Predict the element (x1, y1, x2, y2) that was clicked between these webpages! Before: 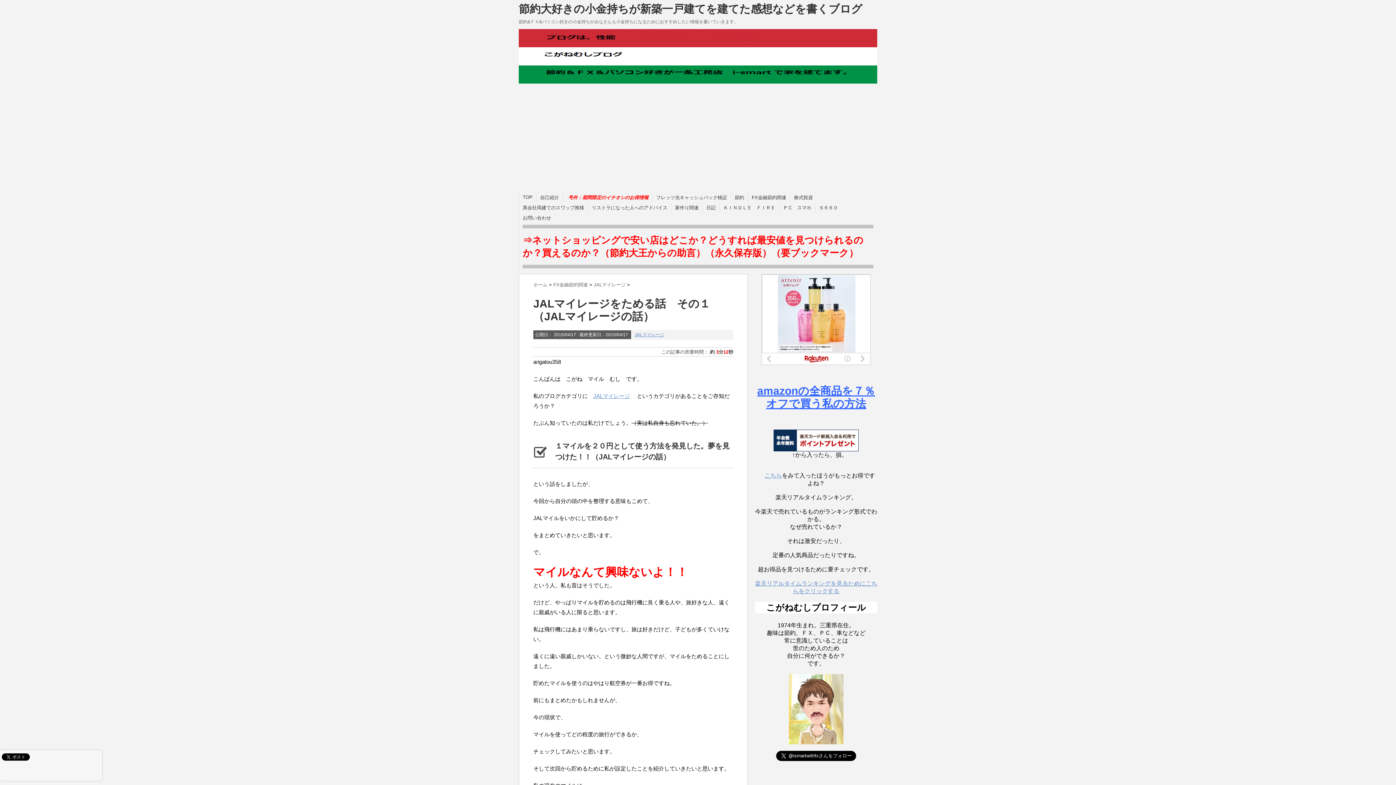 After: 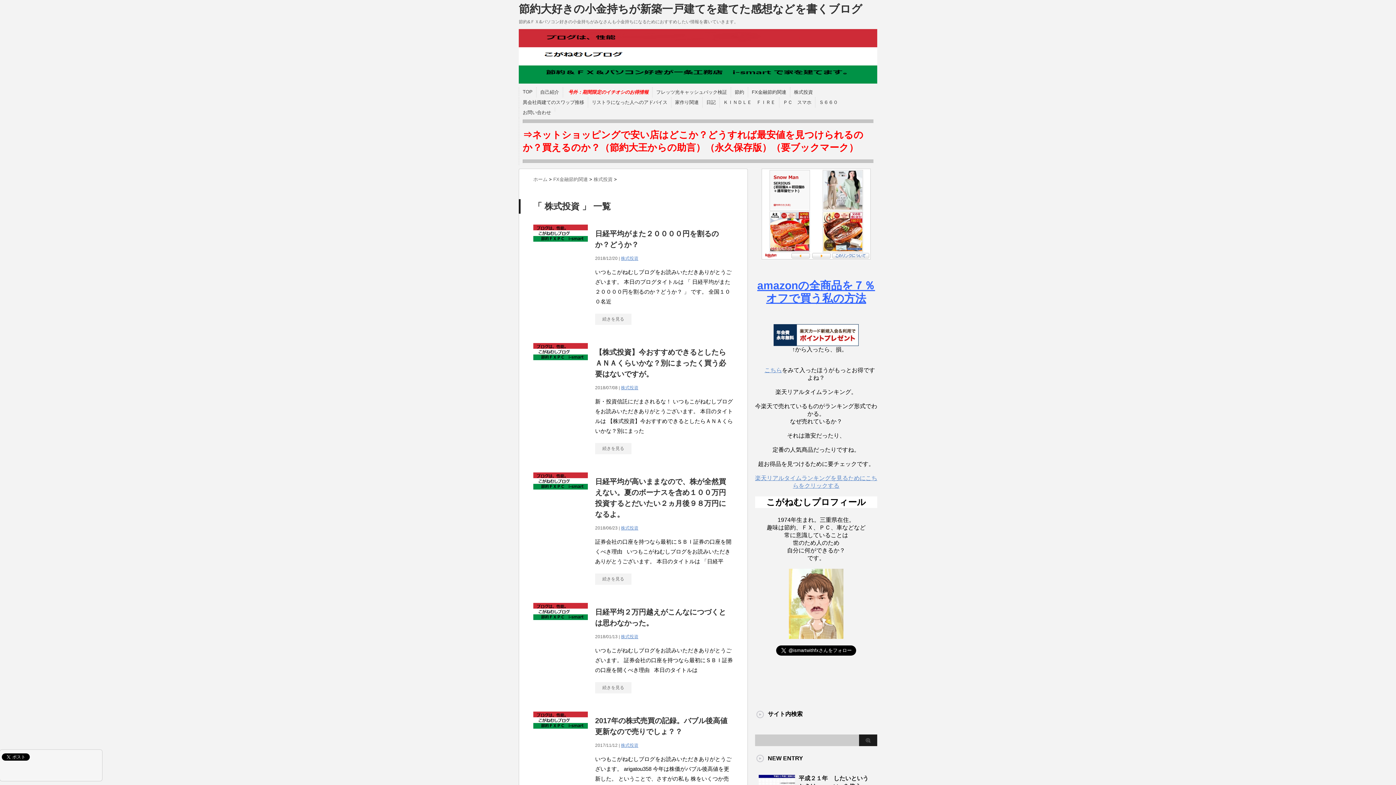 Action: label: 株式投資 bbox: (794, 194, 813, 201)